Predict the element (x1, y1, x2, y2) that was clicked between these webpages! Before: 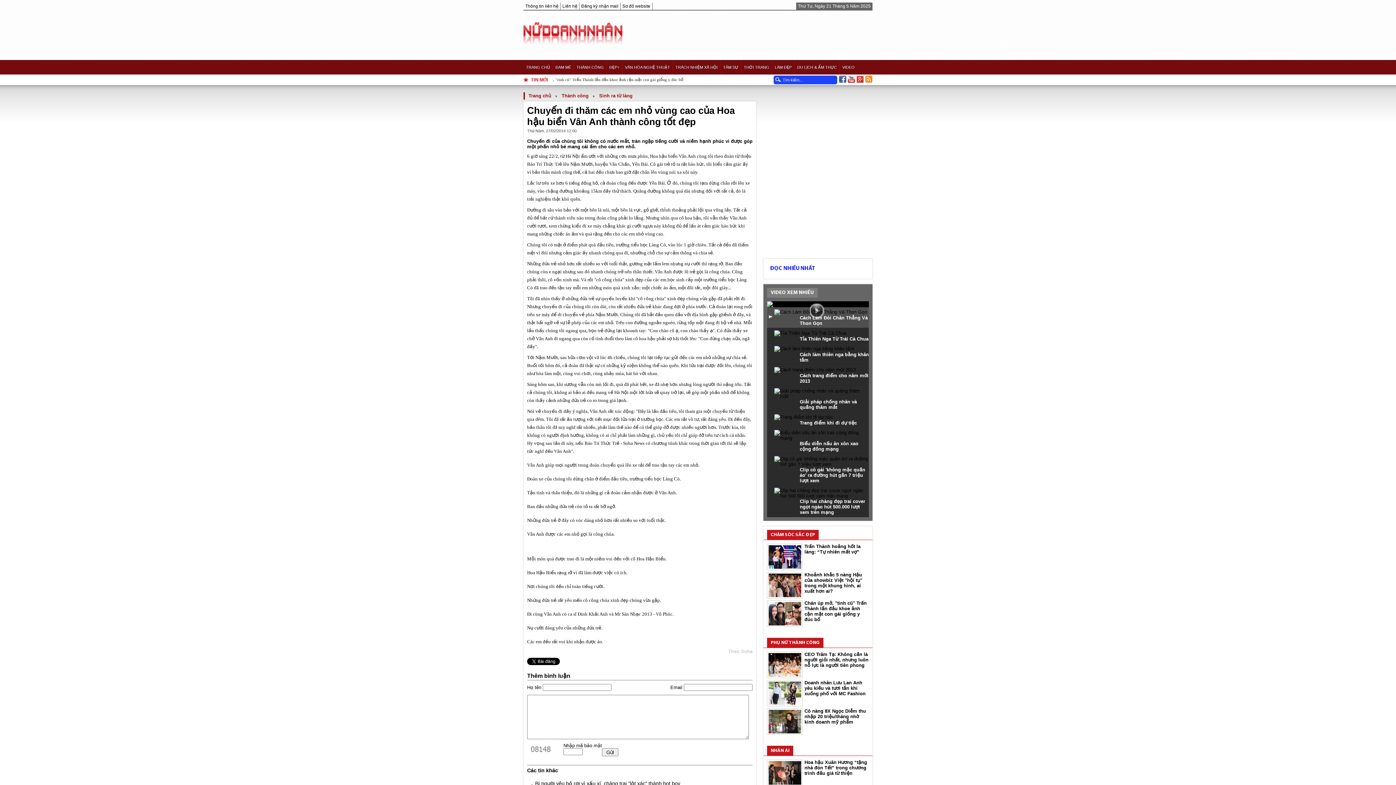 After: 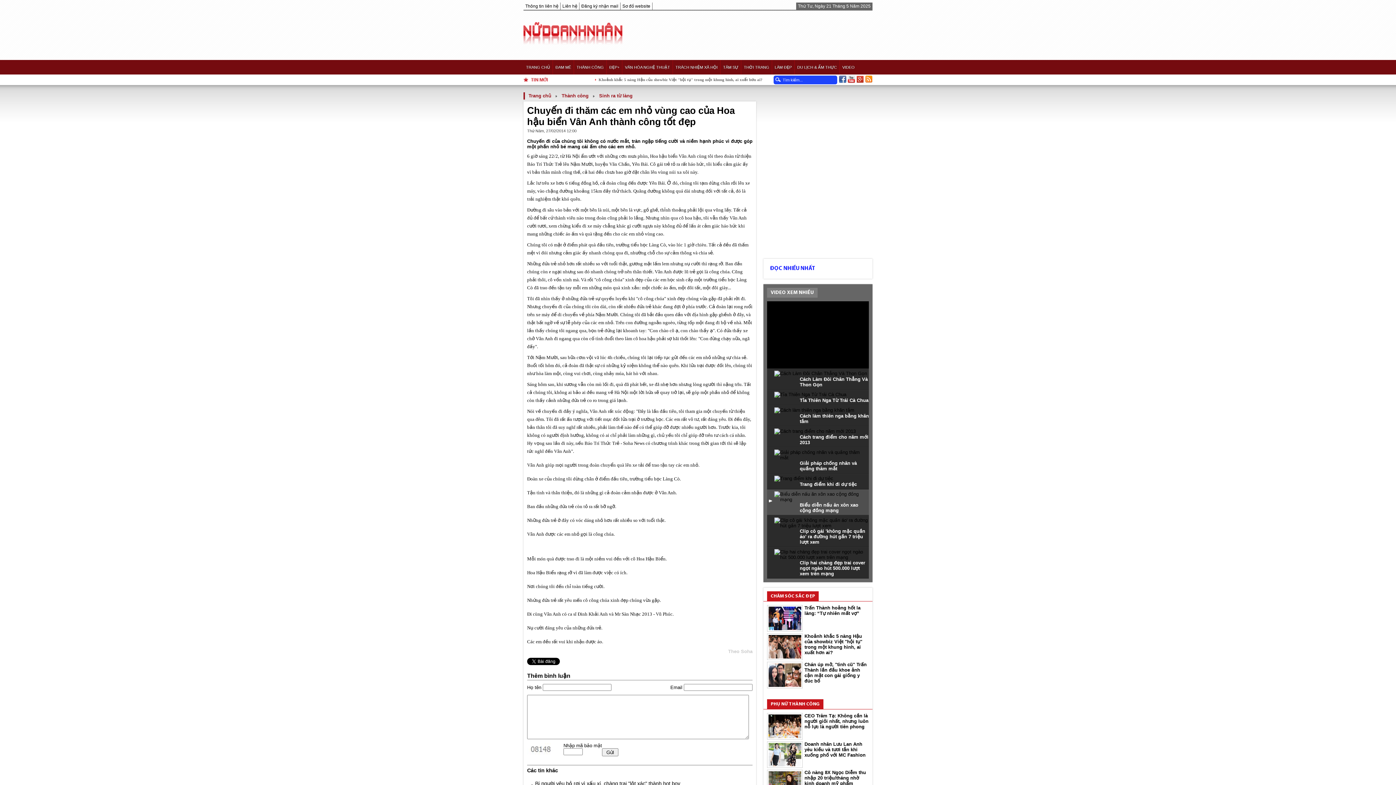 Action: bbox: (774, 430, 869, 441)